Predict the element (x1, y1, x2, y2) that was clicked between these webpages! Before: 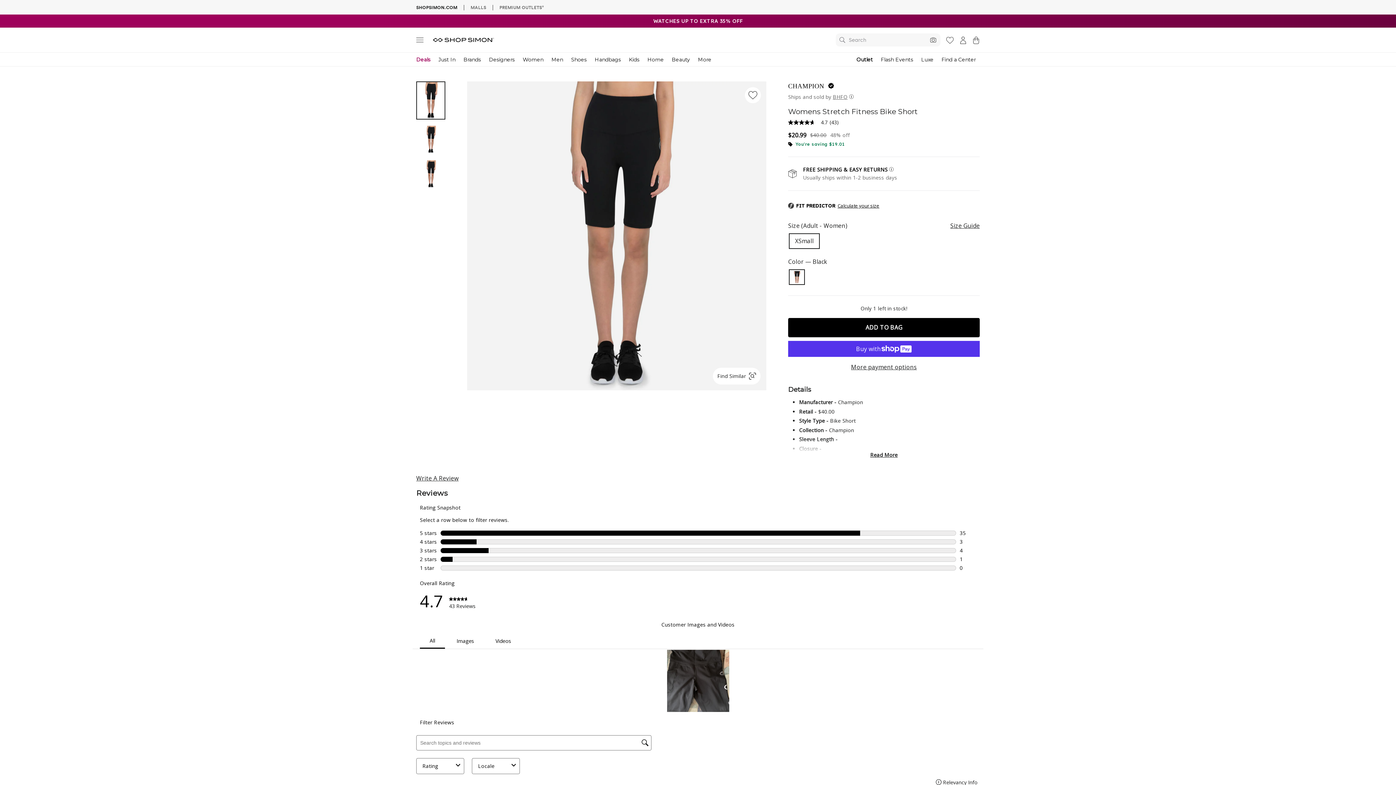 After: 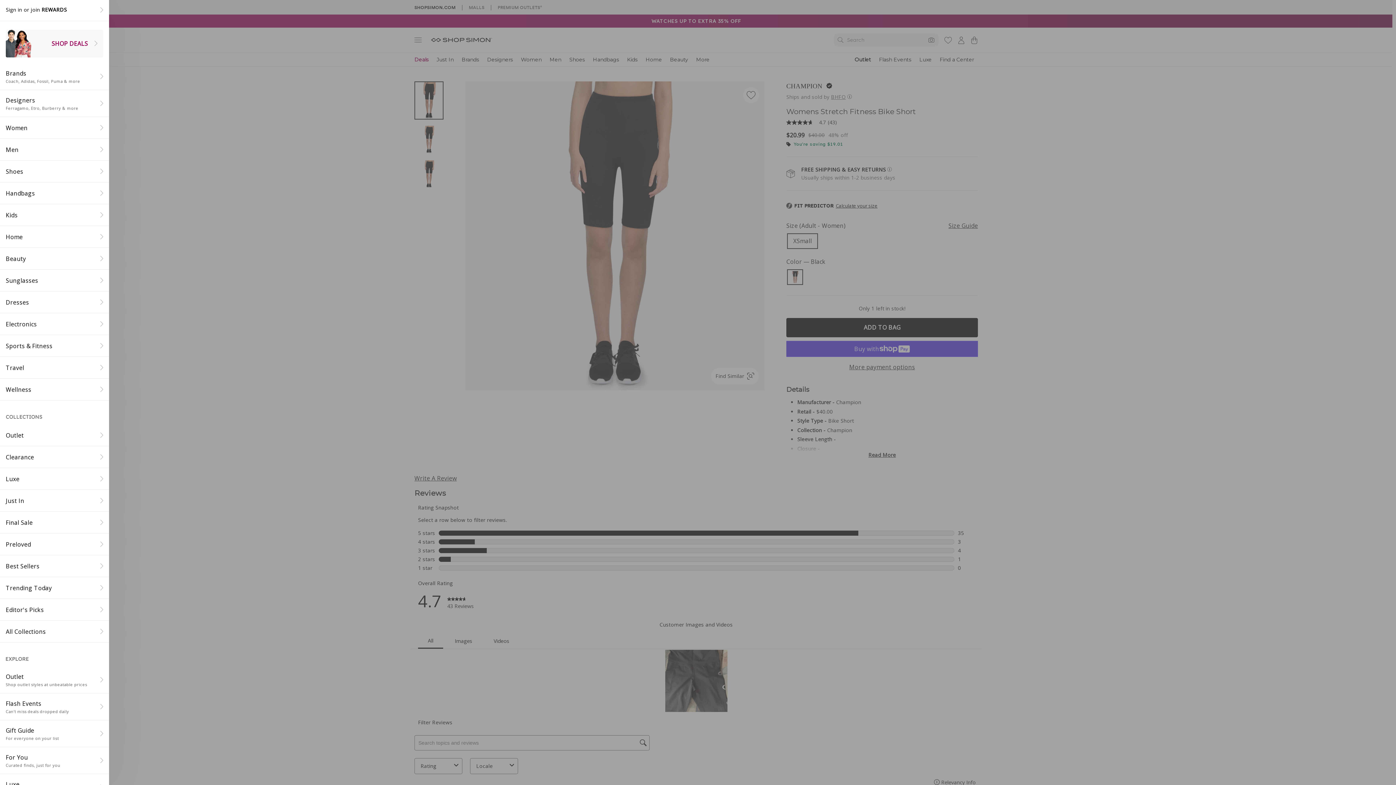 Action: bbox: (416, 36, 423, 46) label: Site navigation